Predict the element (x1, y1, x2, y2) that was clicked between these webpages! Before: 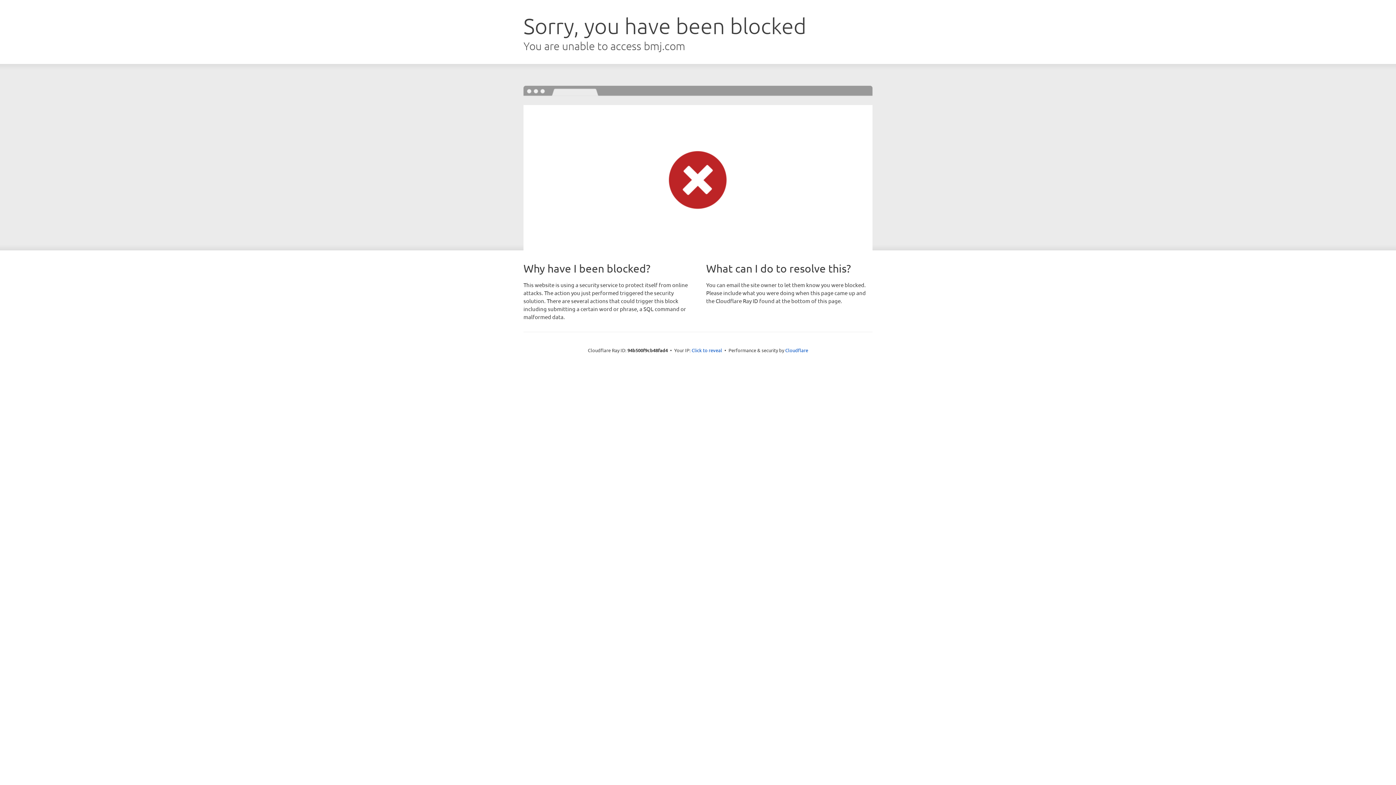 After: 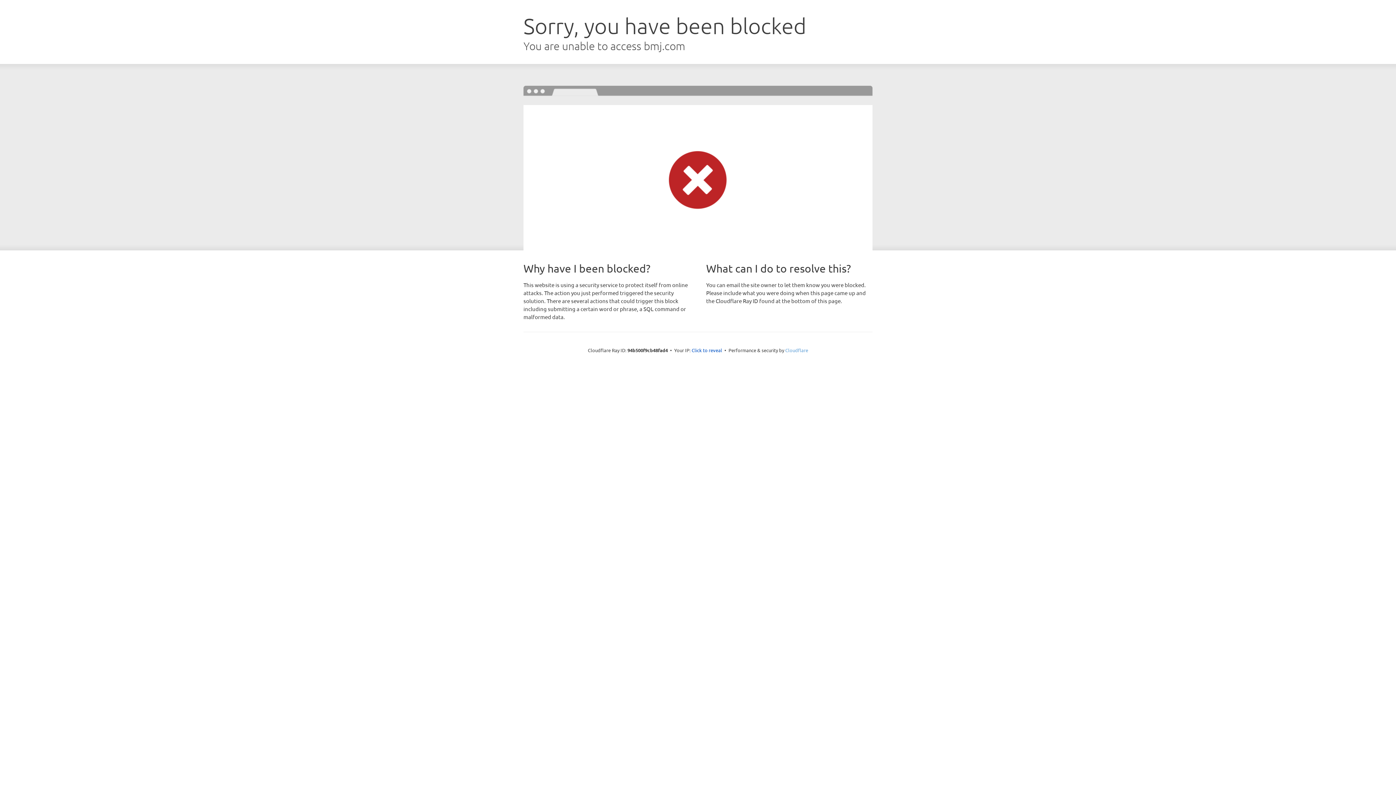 Action: label: Cloudflare bbox: (785, 347, 808, 353)